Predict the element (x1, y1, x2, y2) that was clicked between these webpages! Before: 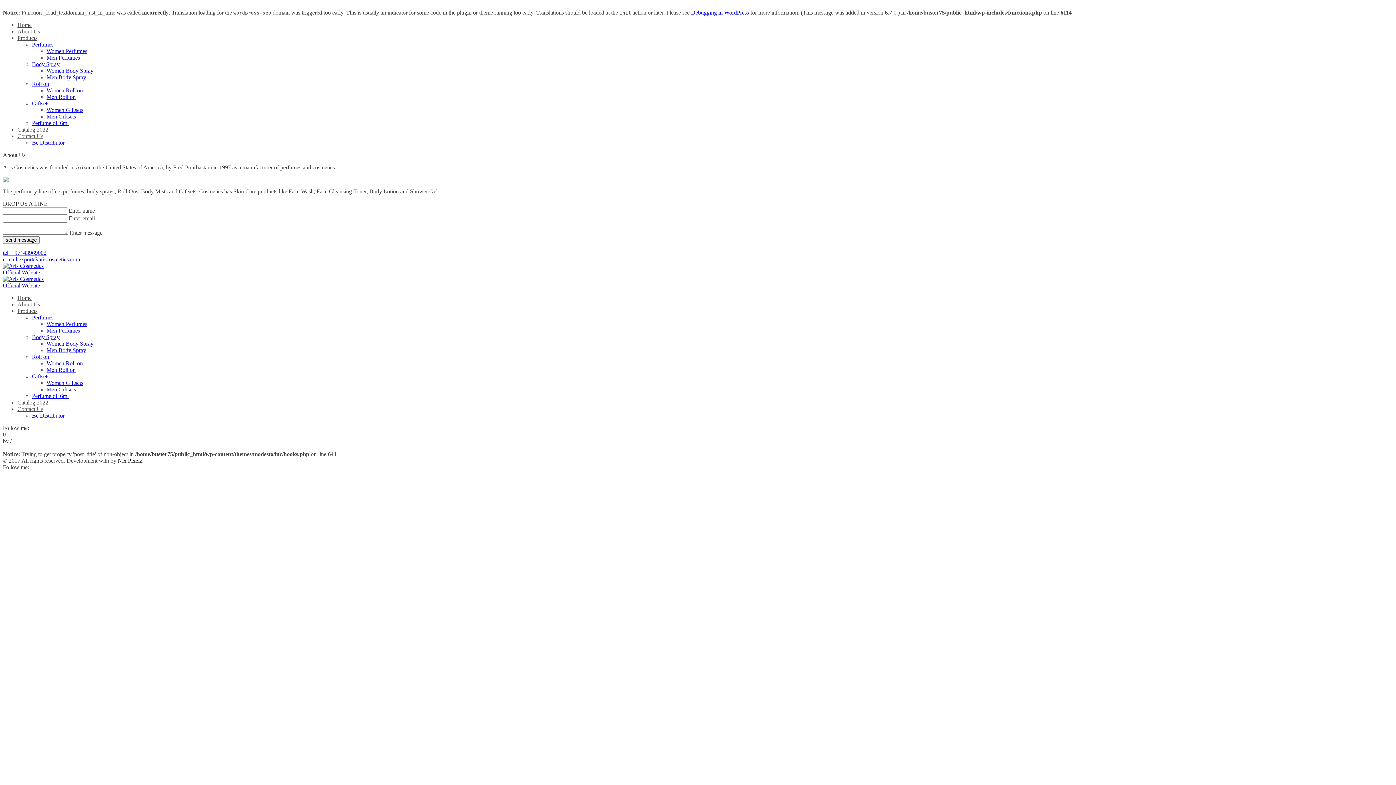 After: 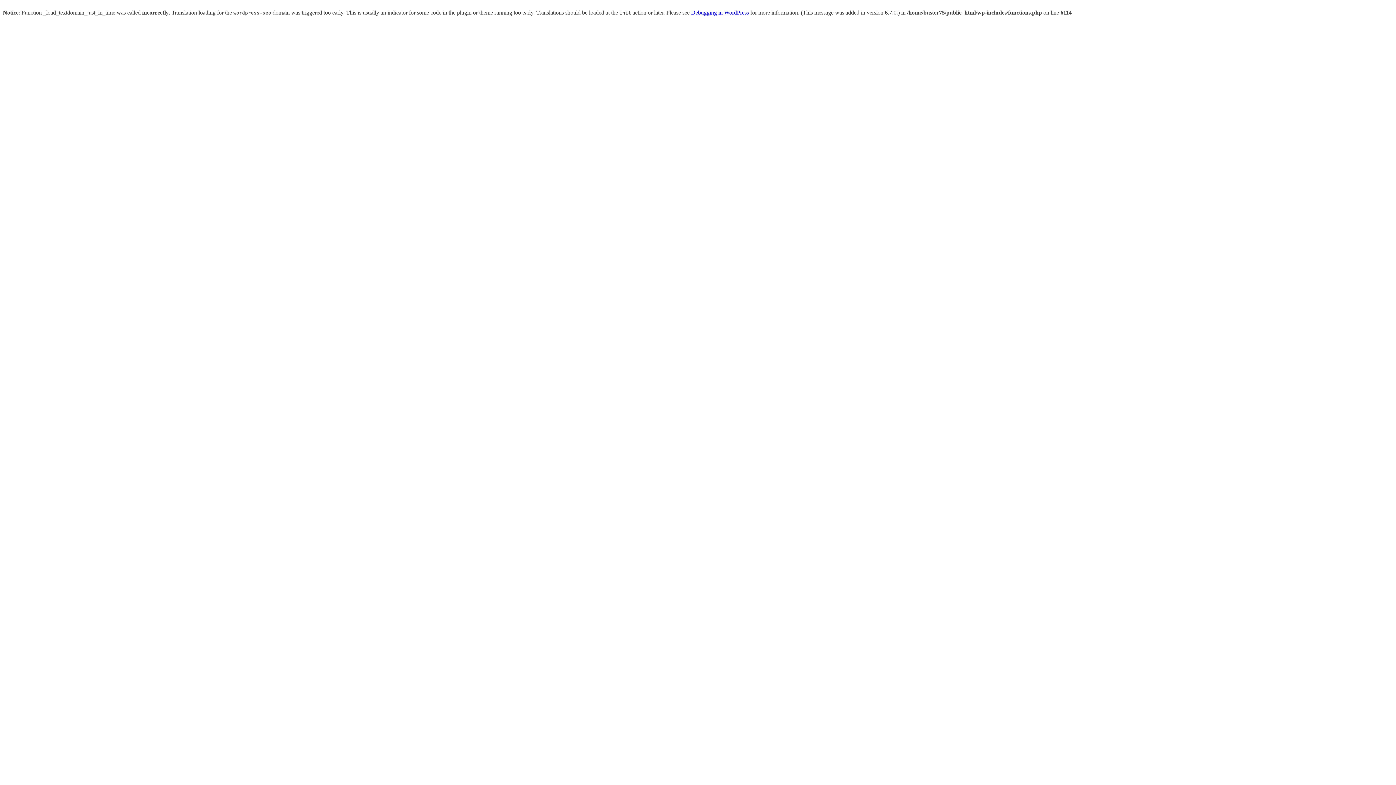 Action: label: Men Perfumes bbox: (46, 327, 80, 333)